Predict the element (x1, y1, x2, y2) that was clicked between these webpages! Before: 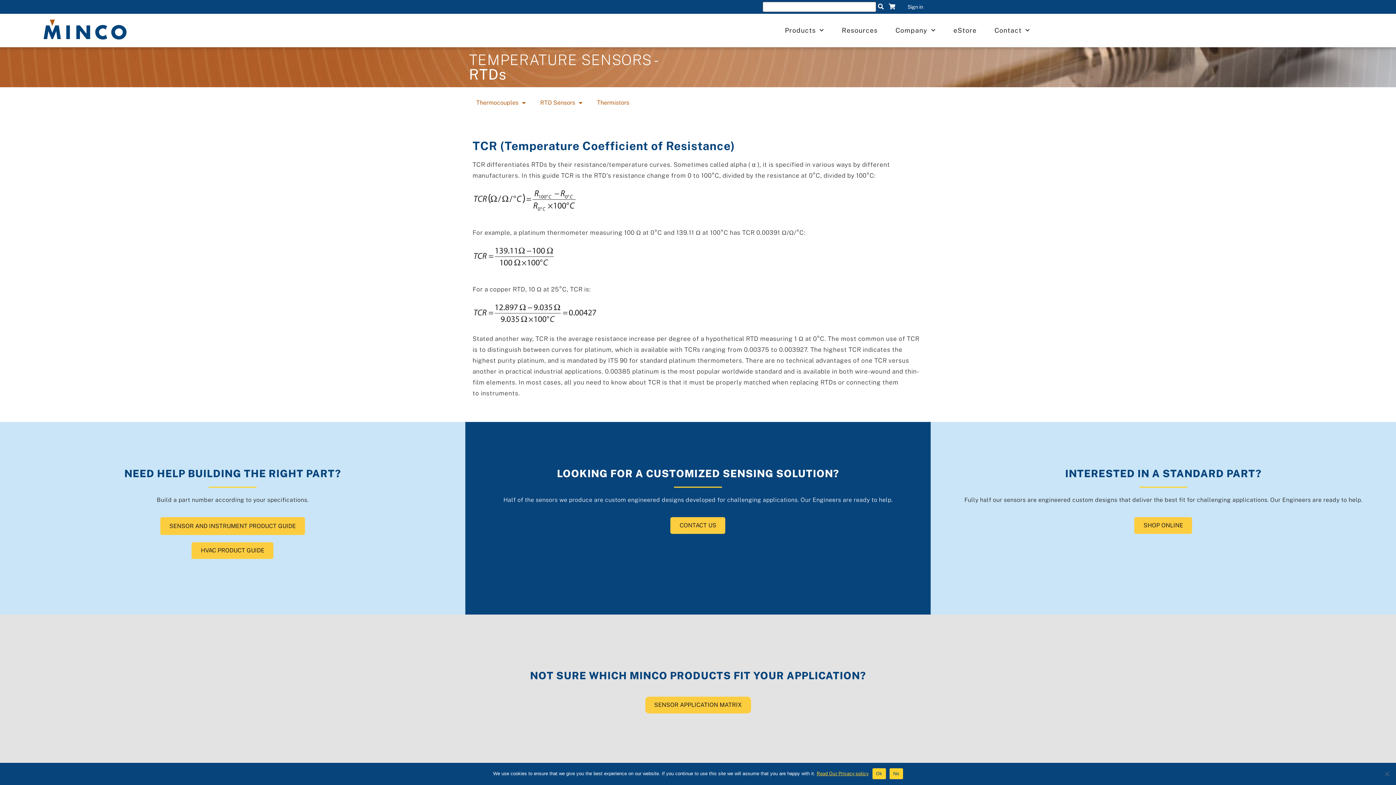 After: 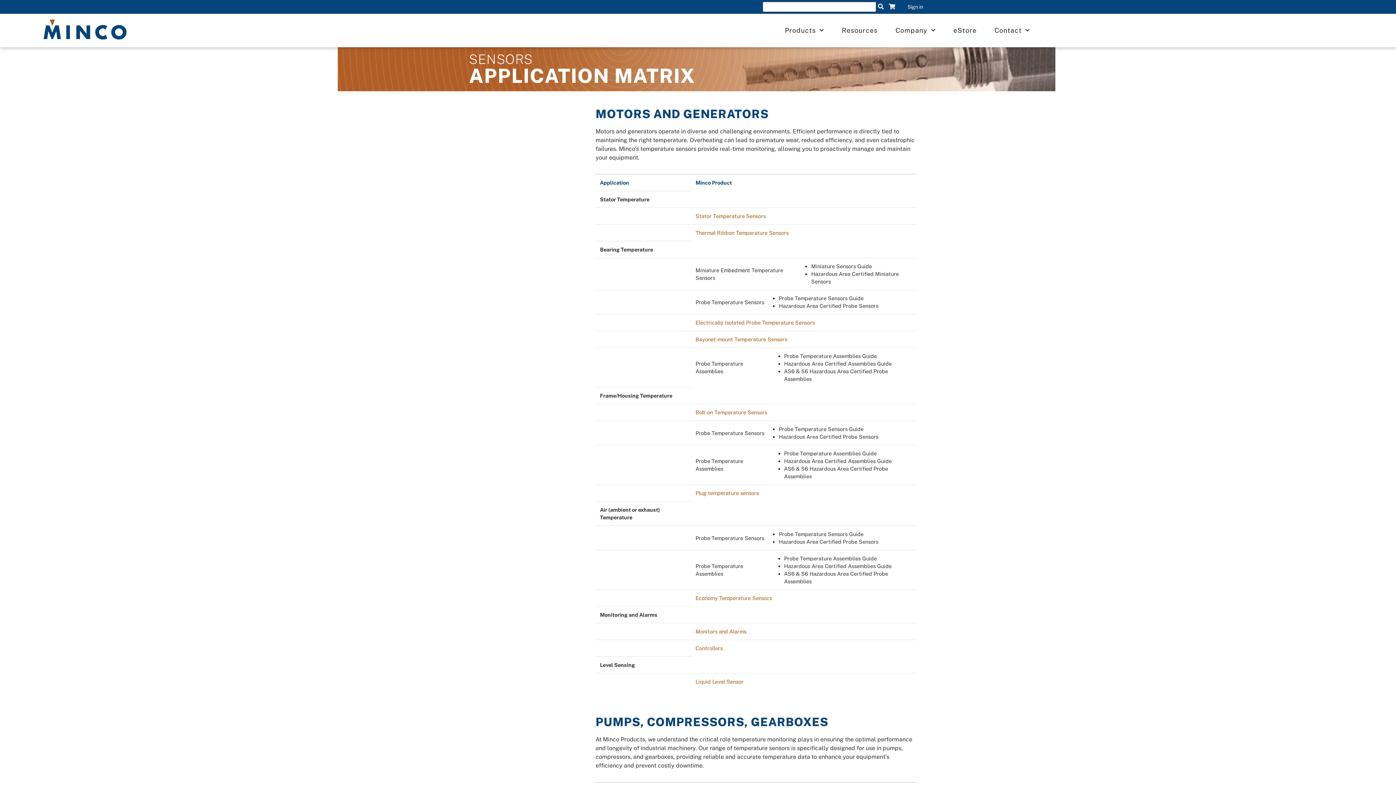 Action: label: SENSOR APPLICATION MATRIX bbox: (645, 697, 751, 713)